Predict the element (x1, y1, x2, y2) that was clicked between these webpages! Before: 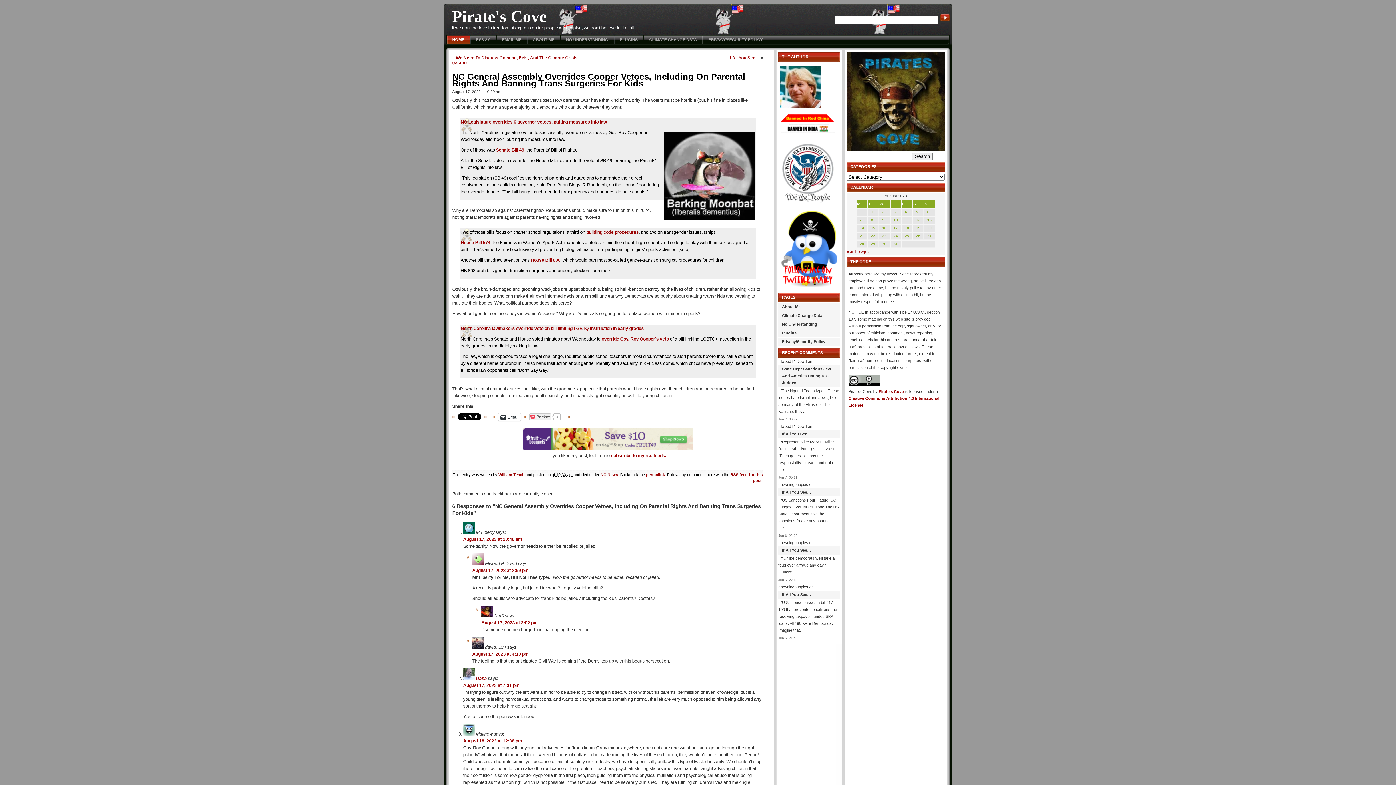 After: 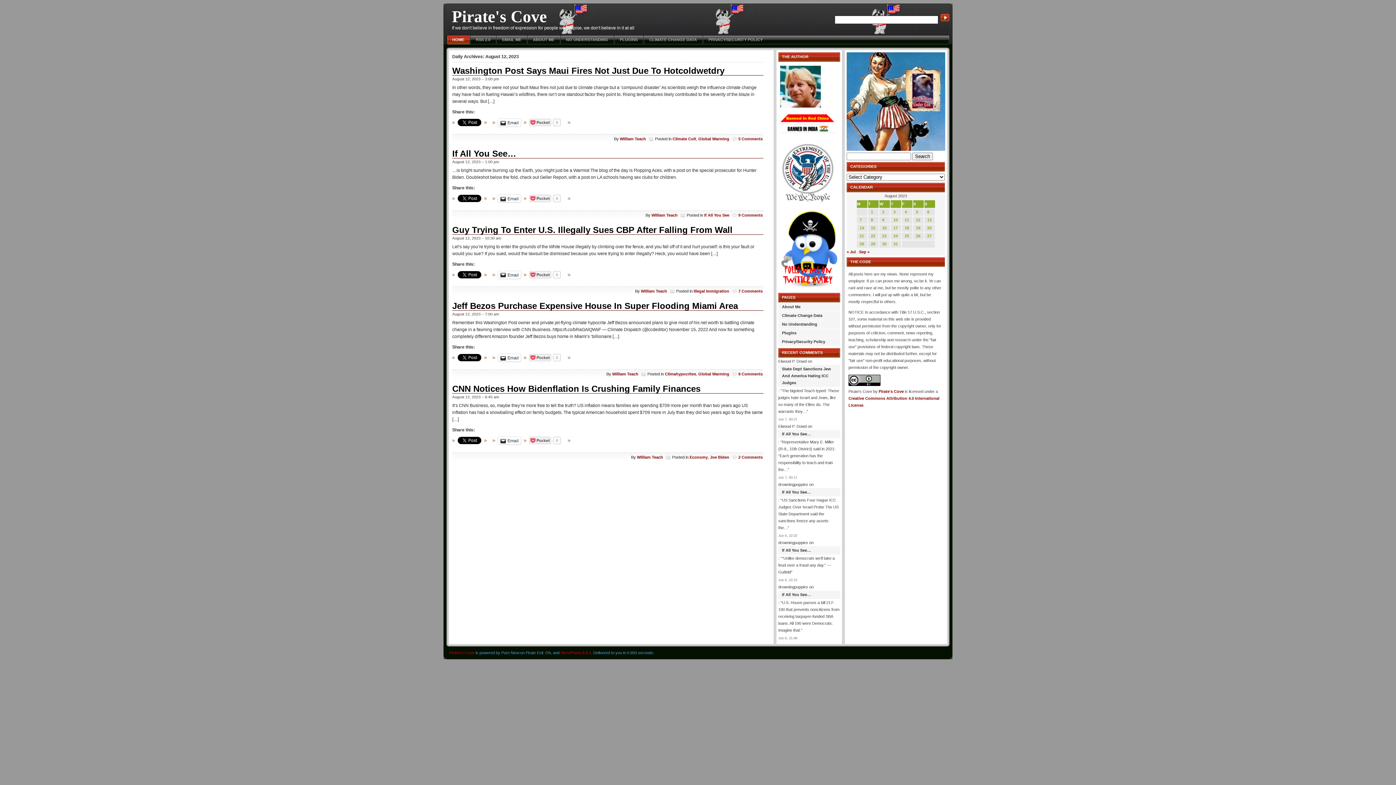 Action: label: Posts published on August 12, 2023 bbox: (916, 217, 920, 222)